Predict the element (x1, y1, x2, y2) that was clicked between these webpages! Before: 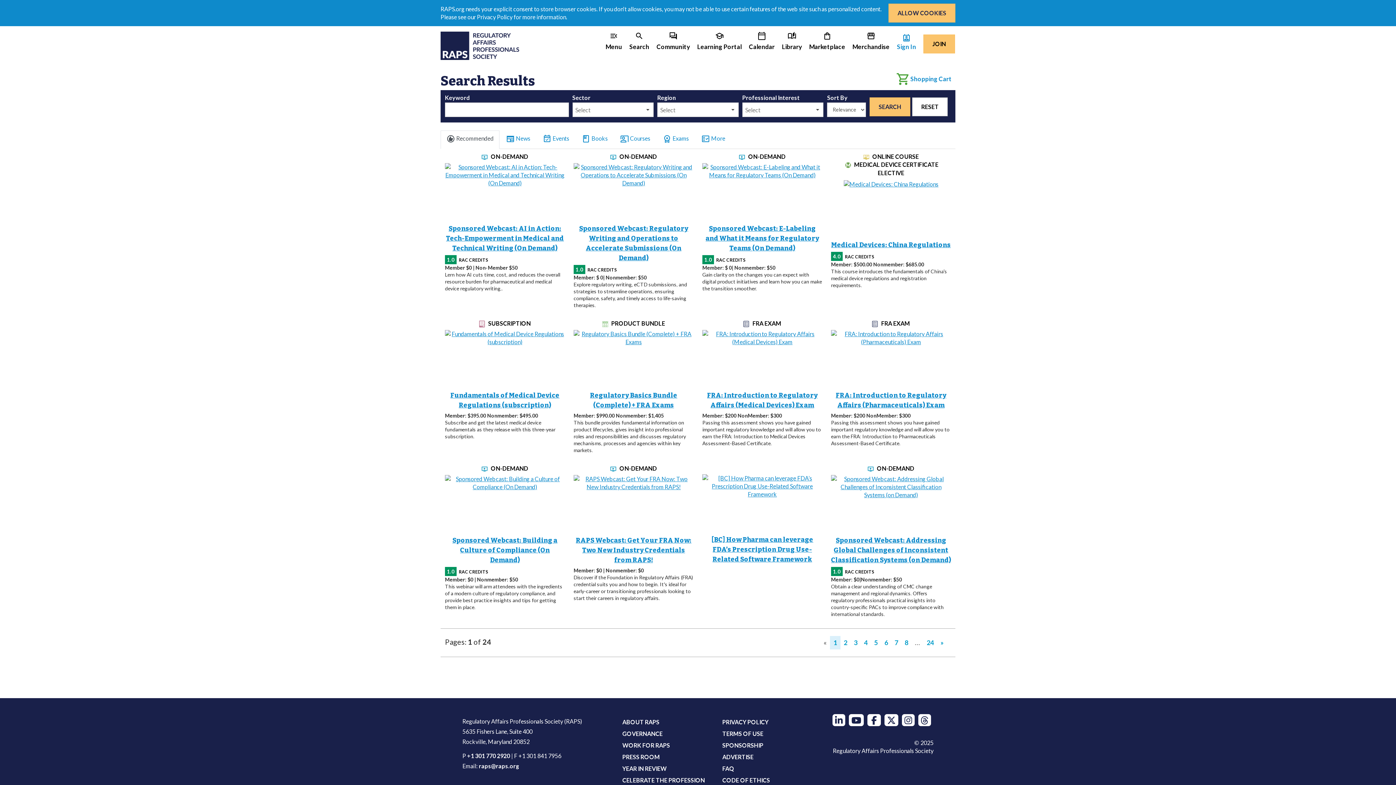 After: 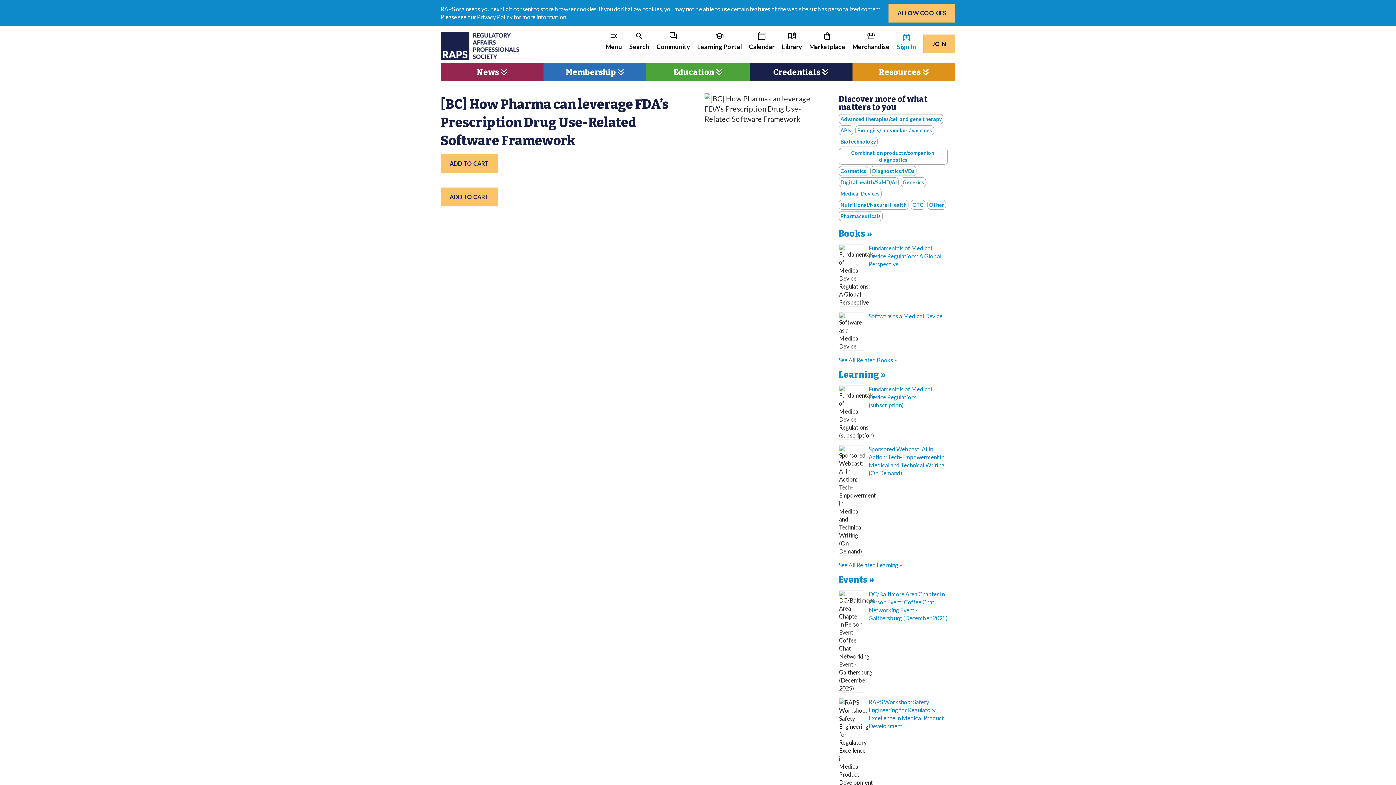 Action: bbox: (702, 482, 822, 488)